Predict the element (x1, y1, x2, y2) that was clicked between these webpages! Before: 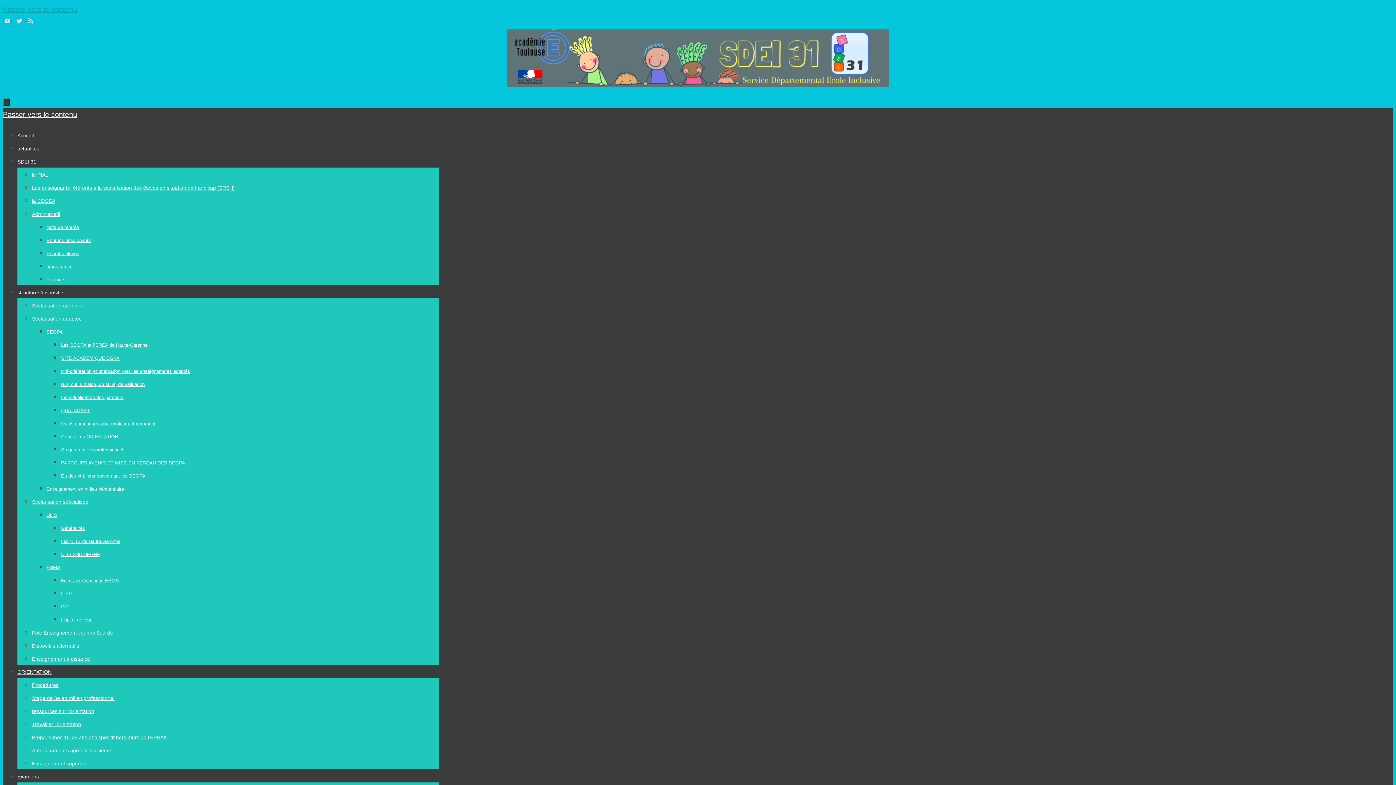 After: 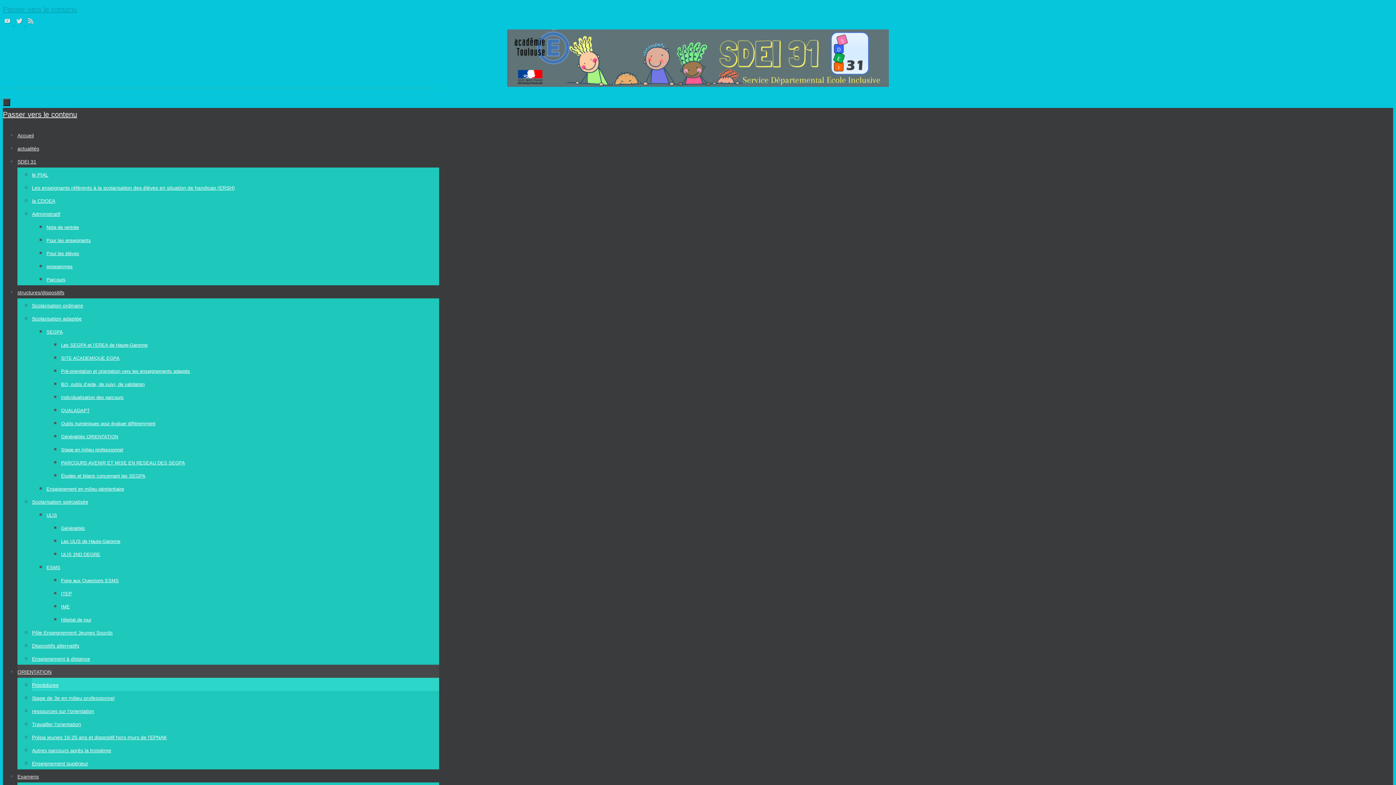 Action: label: Procédures bbox: (32, 682, 58, 688)